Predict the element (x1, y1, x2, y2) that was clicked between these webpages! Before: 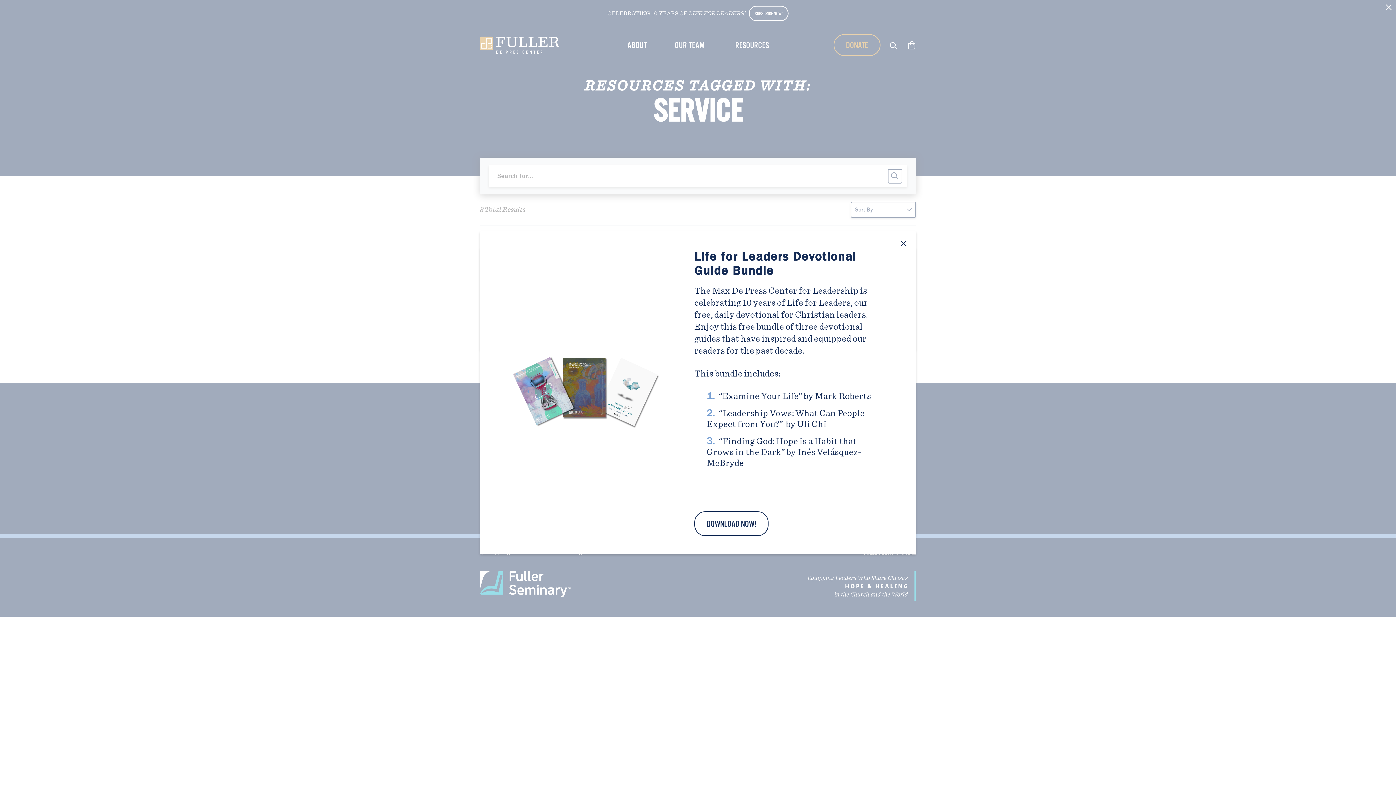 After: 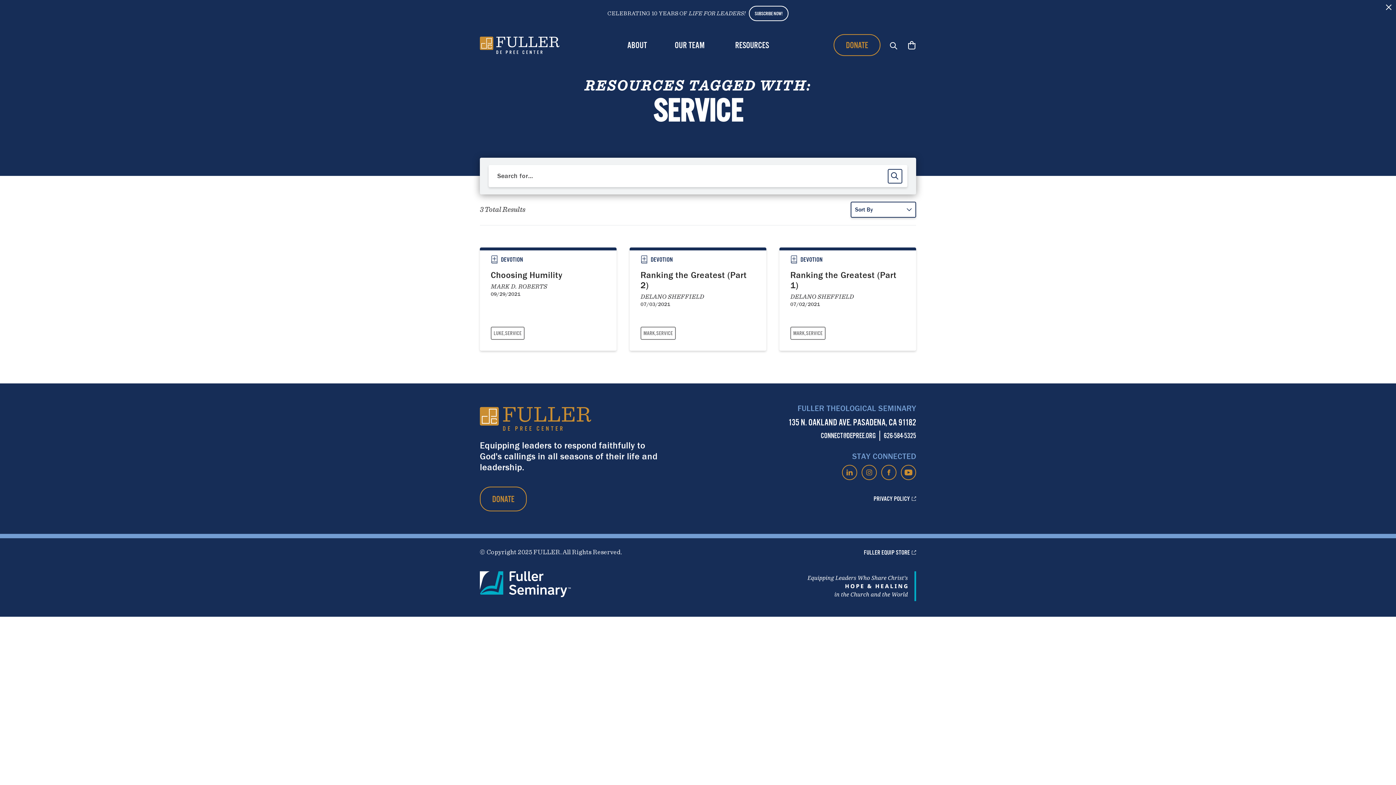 Action: label: Close Modal bbox: (900, 239, 907, 247)